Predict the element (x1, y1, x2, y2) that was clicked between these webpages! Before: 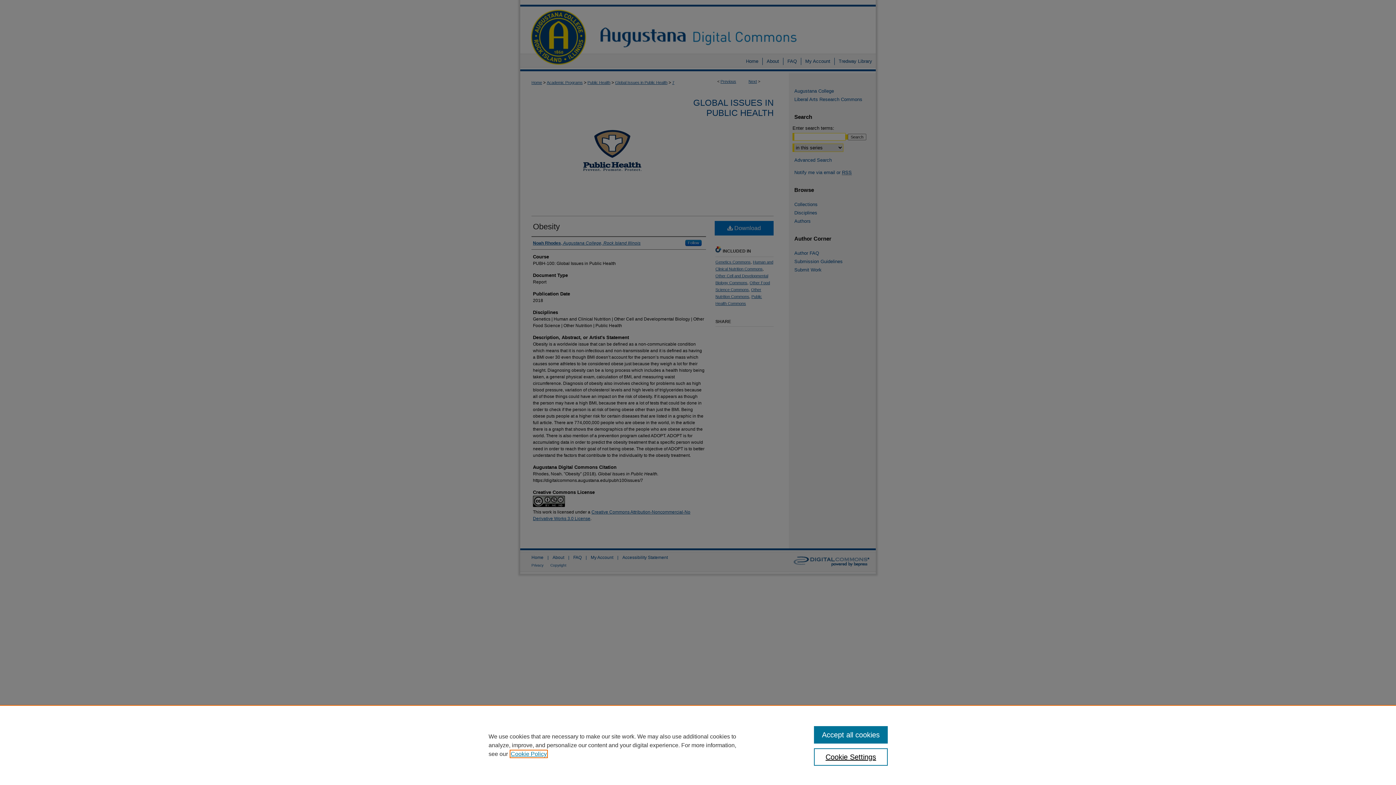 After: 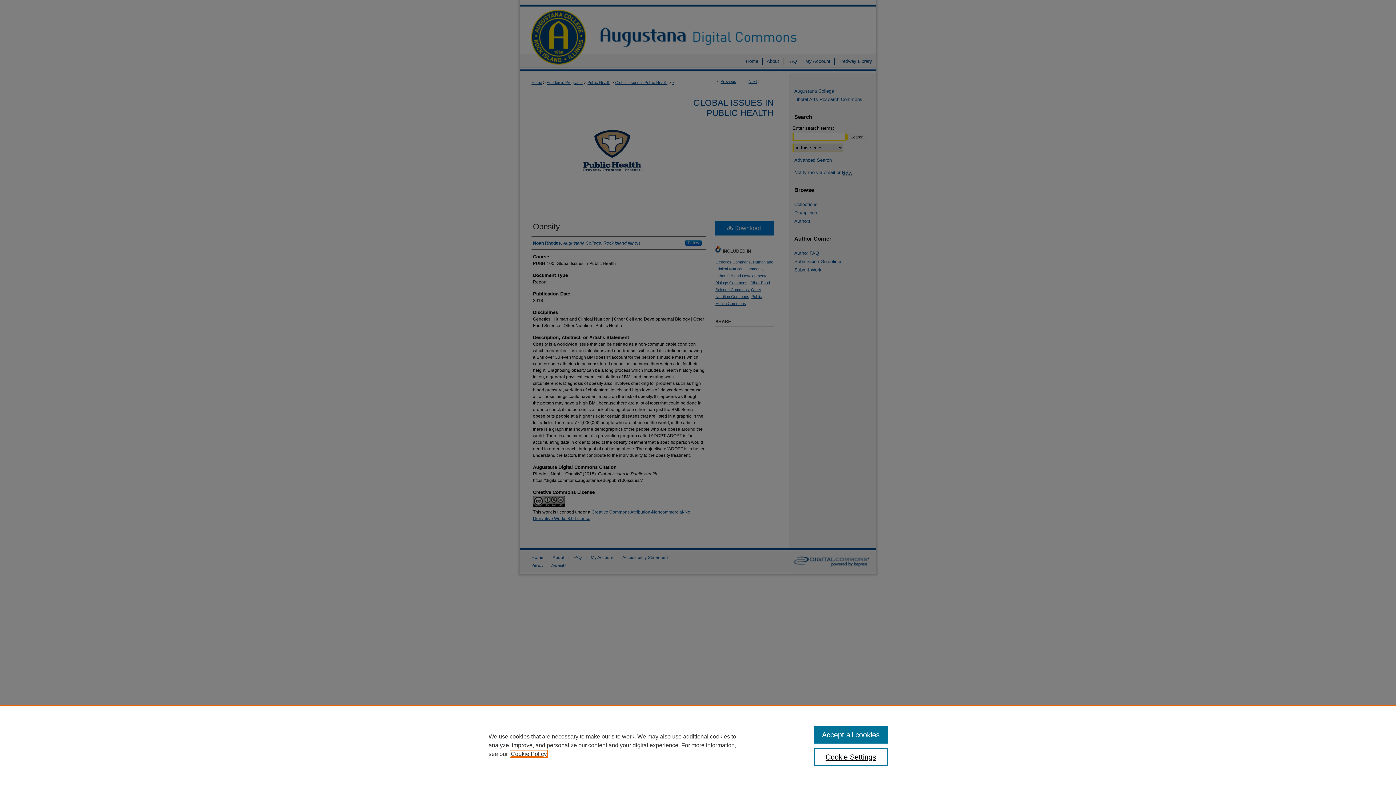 Action: bbox: (510, 751, 546, 757) label: , opens in a new tab